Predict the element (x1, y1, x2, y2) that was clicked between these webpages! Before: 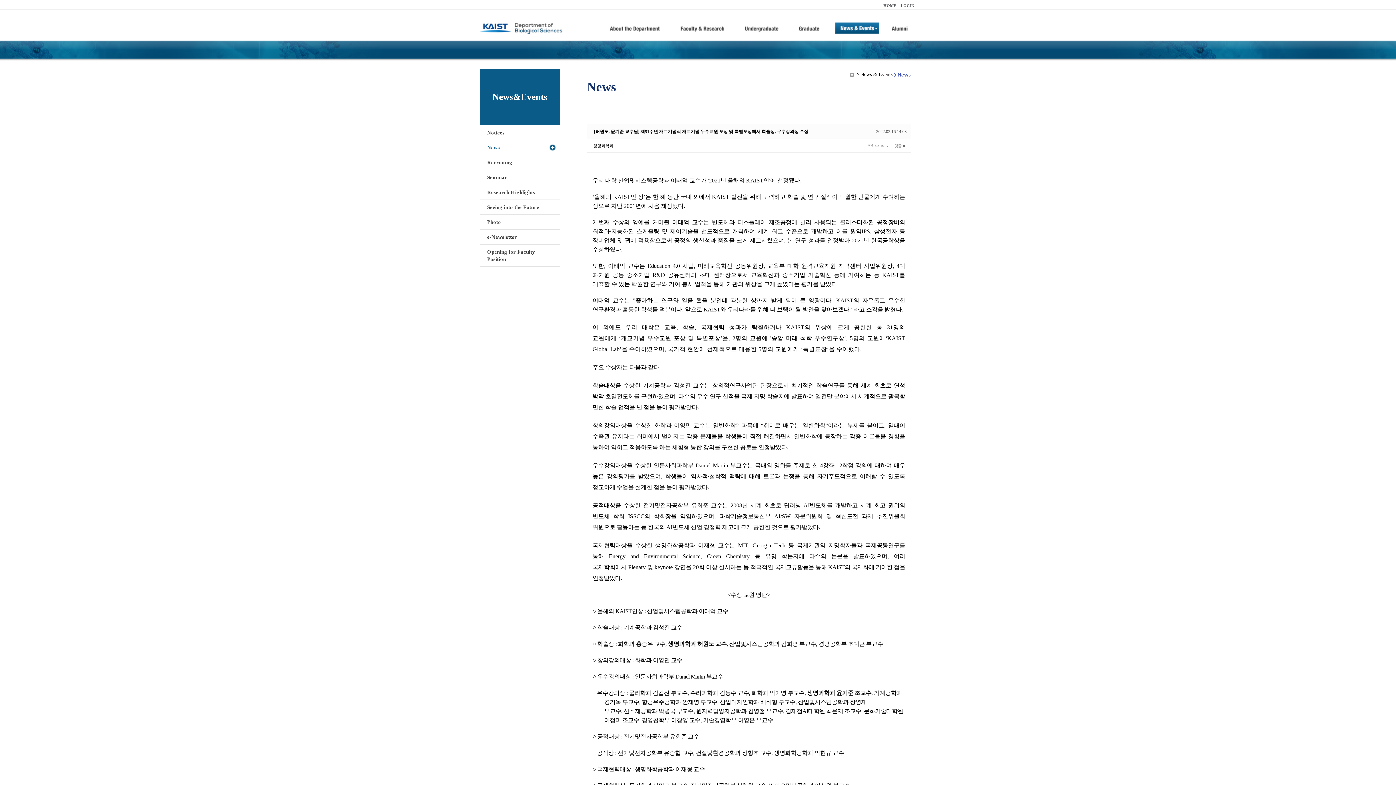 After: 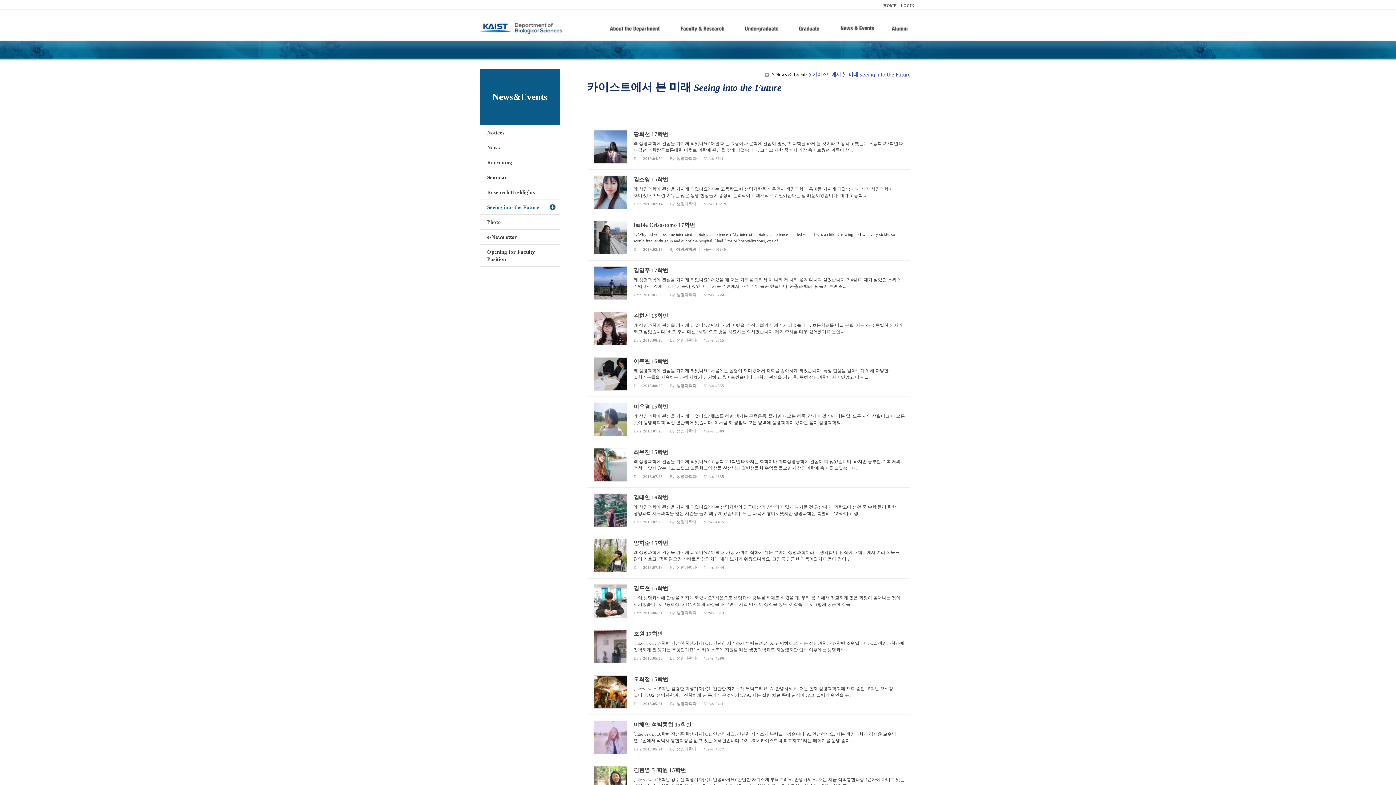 Action: label: Seeing into the Future bbox: (480, 200, 560, 214)